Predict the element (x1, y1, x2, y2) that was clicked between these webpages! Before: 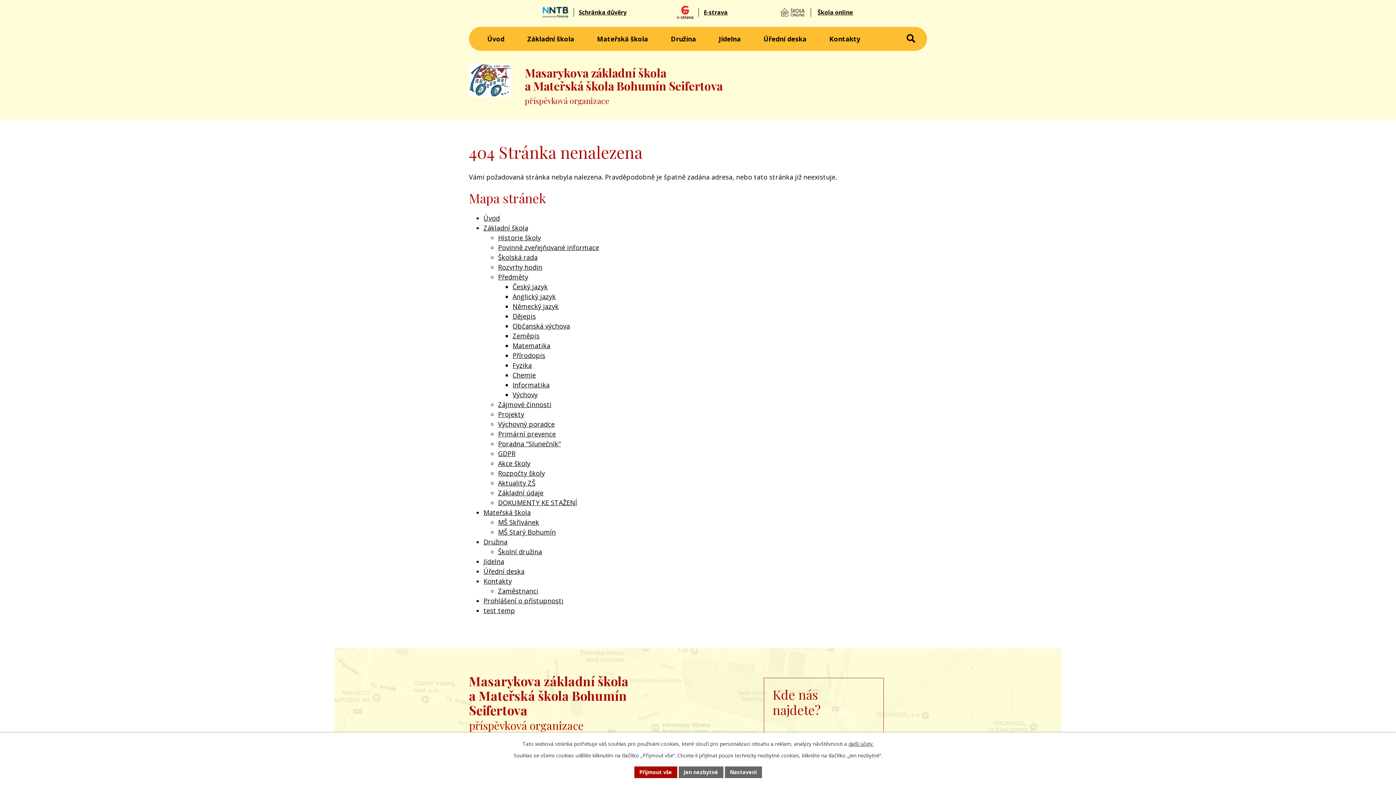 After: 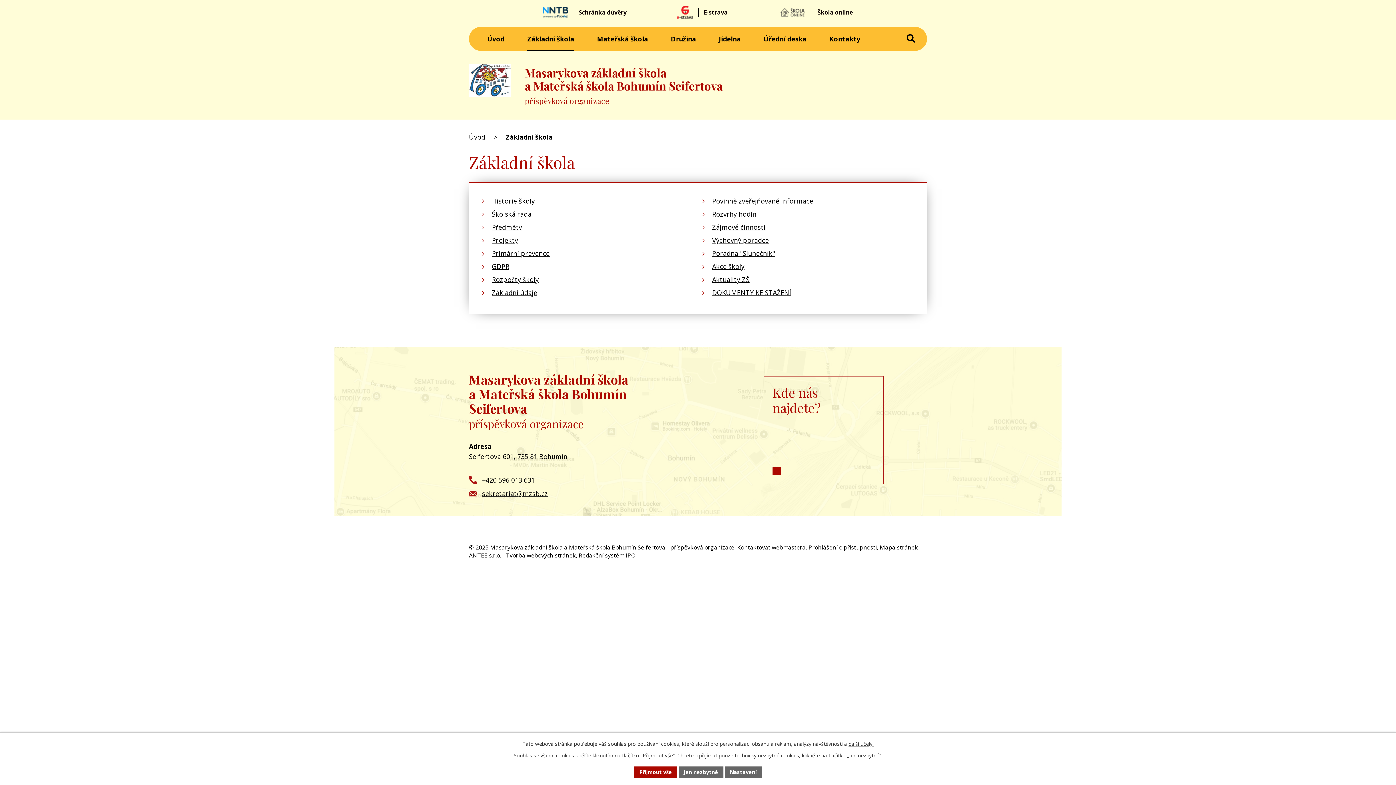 Action: bbox: (483, 223, 528, 232) label: Základní škola